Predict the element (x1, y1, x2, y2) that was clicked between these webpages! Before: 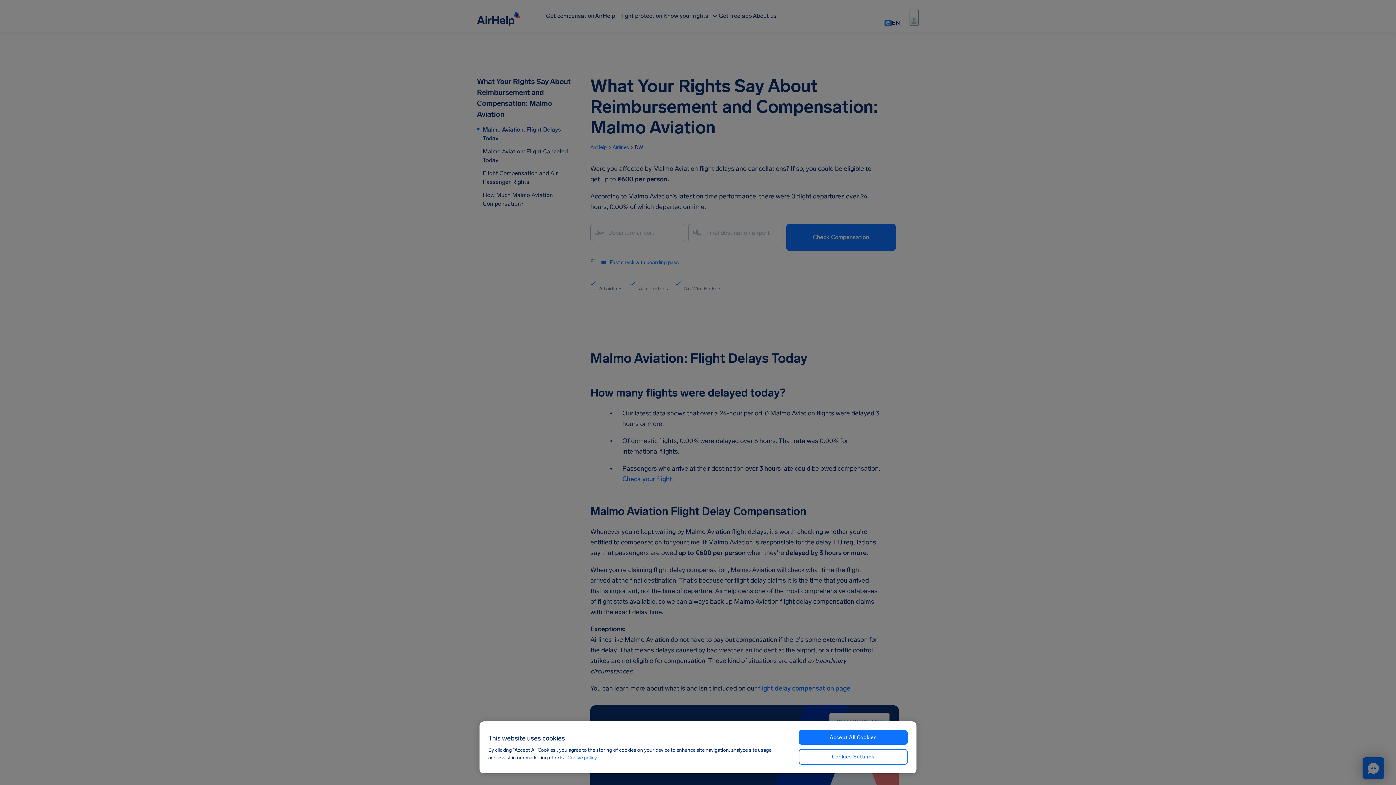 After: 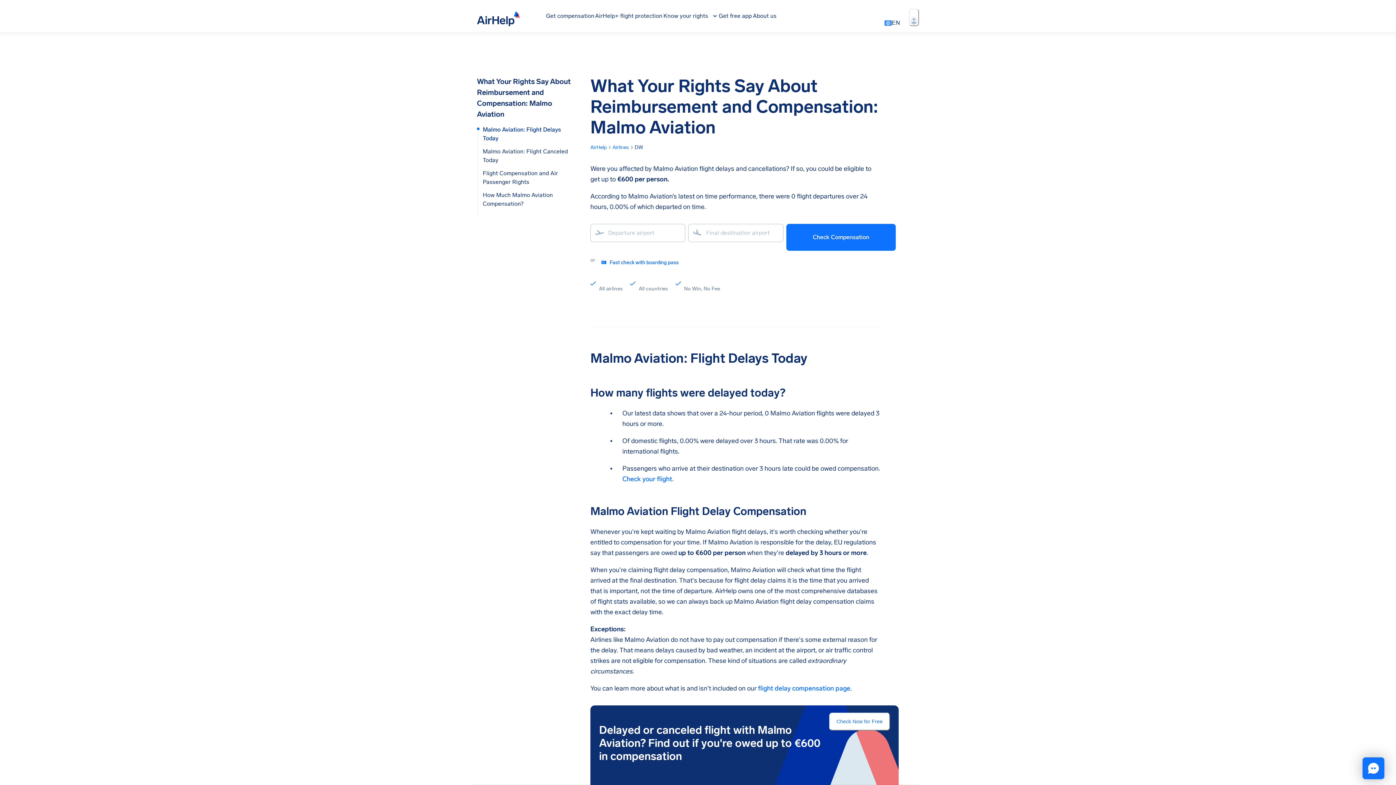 Action: label: Accept All Cookies bbox: (798, 730, 908, 745)